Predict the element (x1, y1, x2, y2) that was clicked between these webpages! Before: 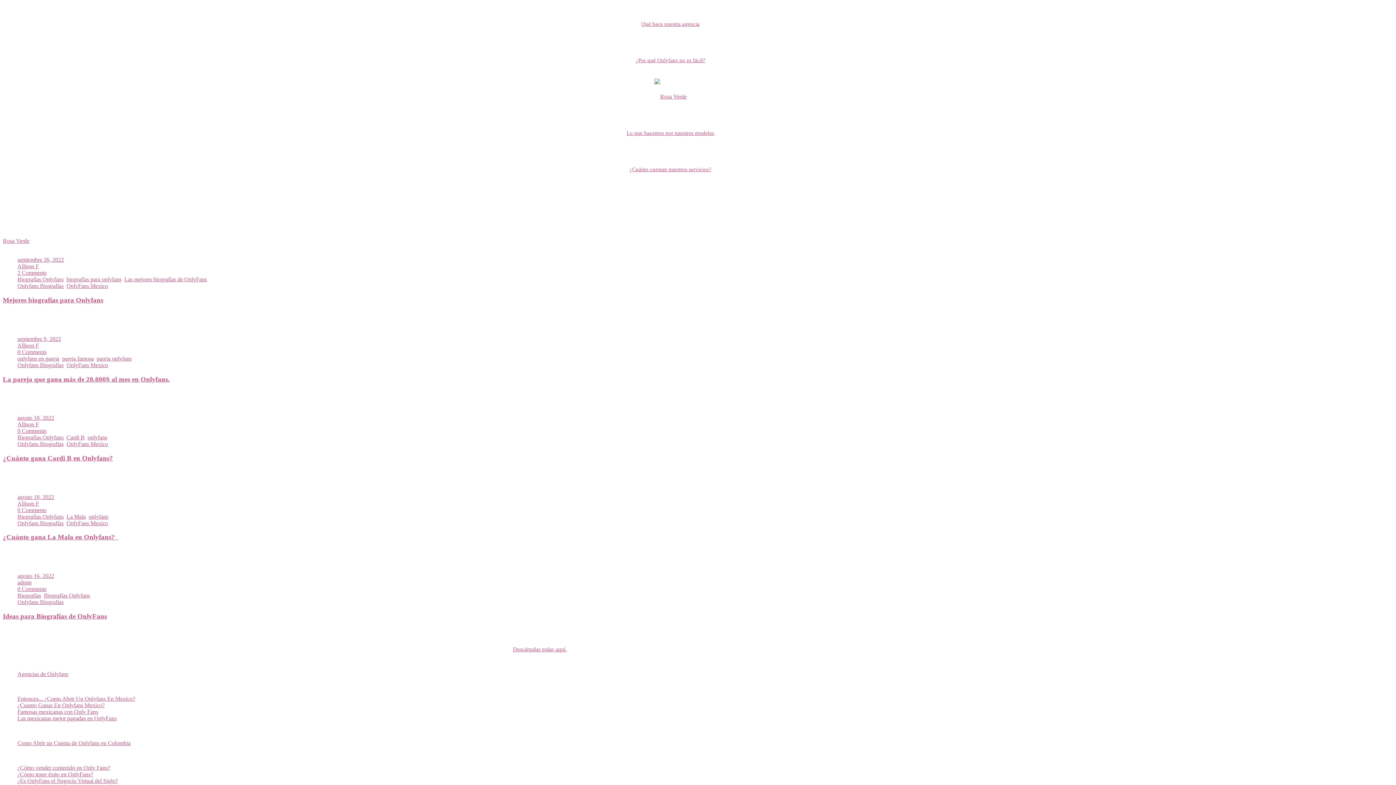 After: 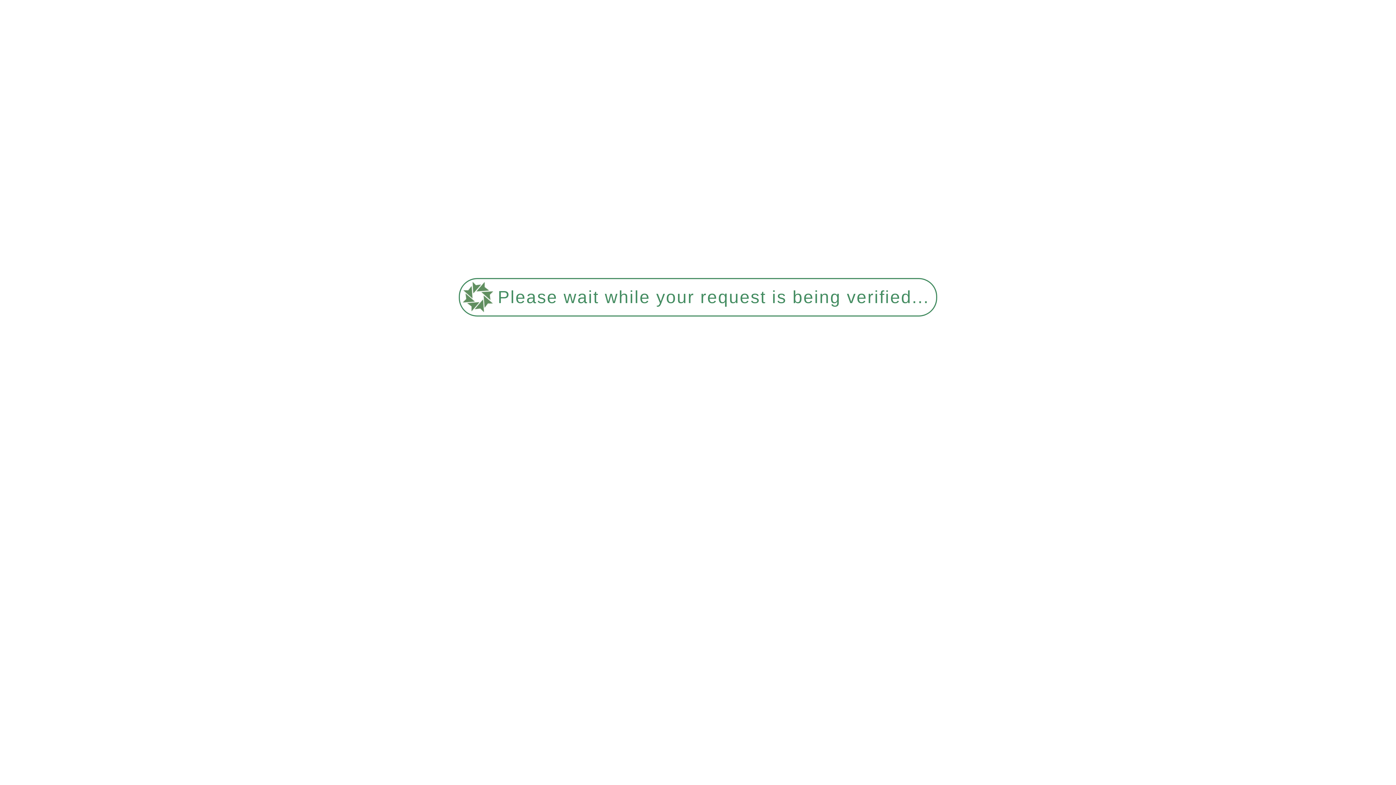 Action: label: onlyfans bbox: (88, 513, 108, 519)